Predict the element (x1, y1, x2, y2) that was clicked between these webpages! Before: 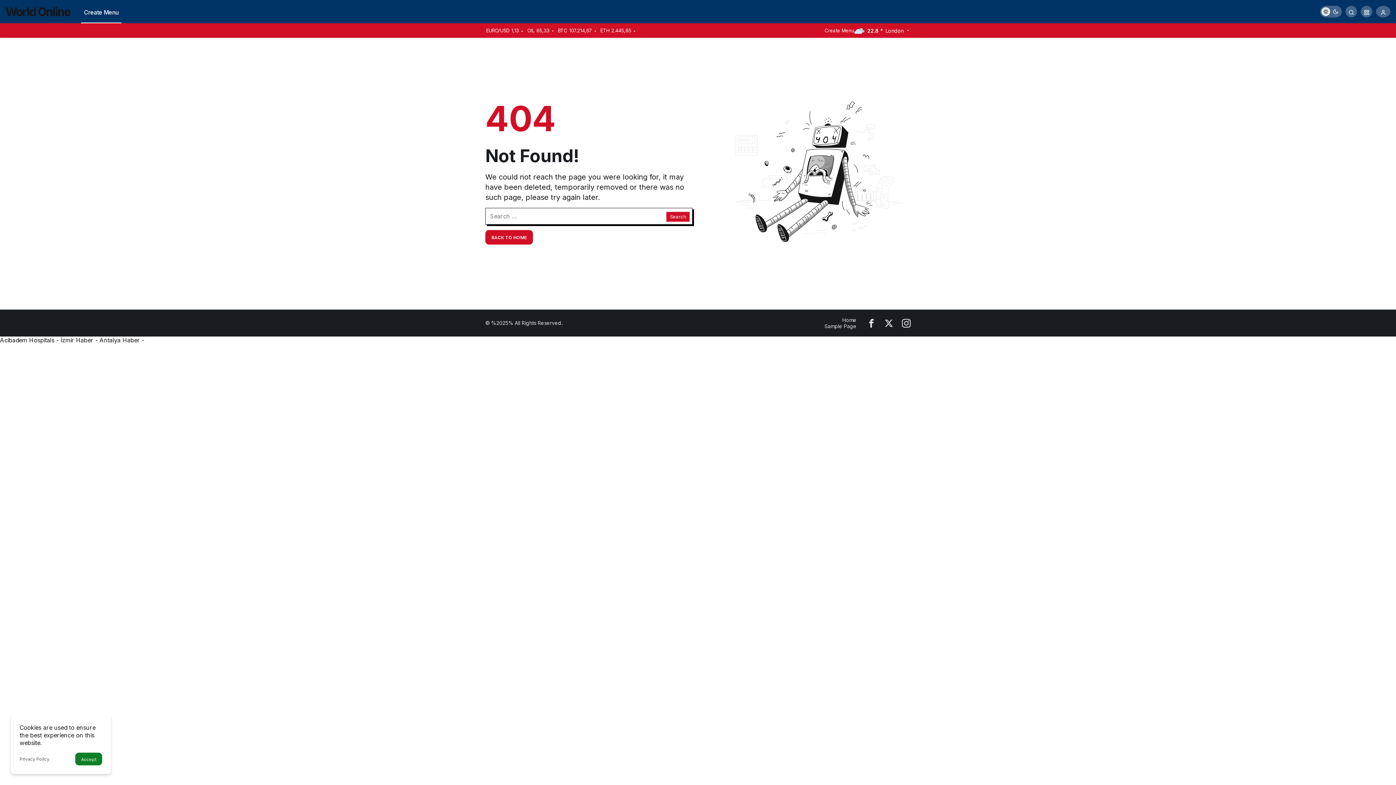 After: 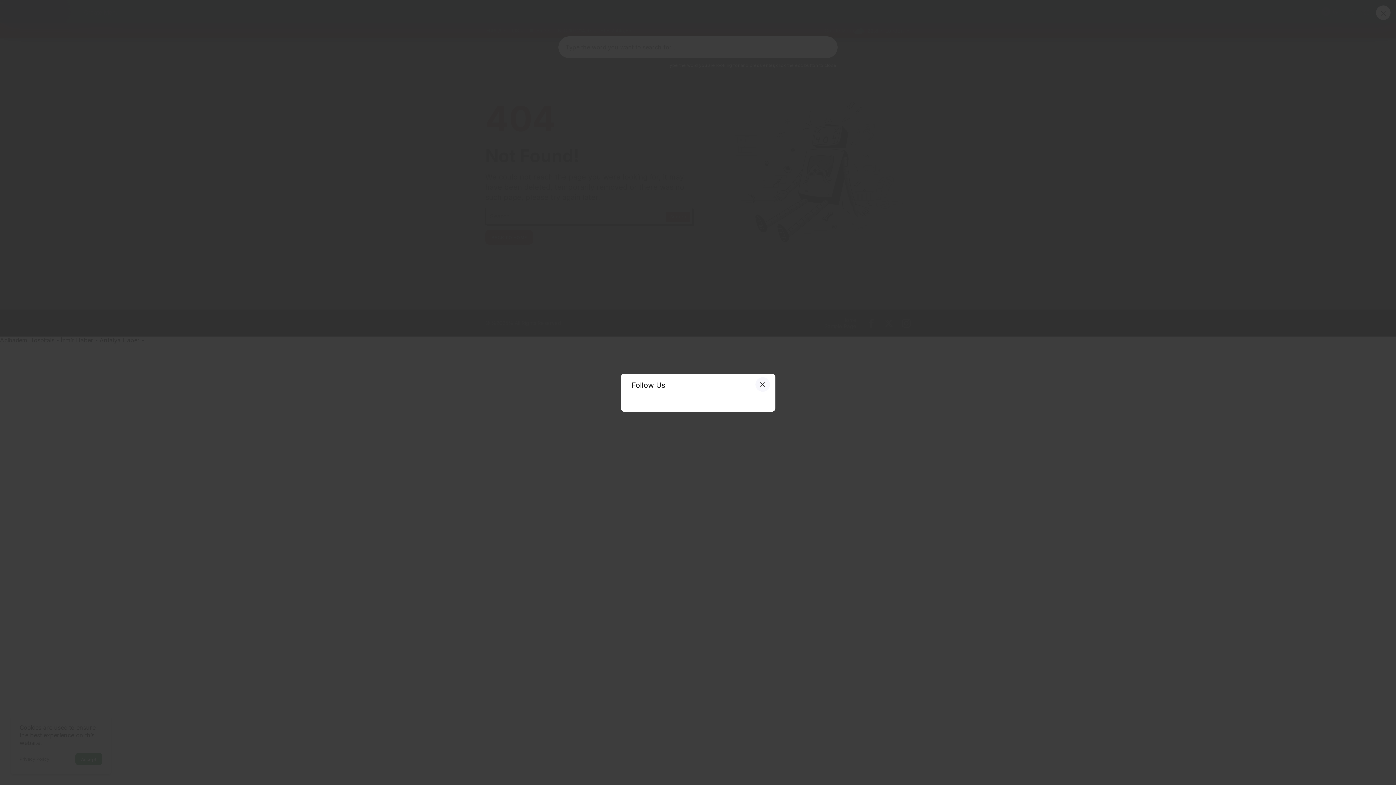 Action: label: Submit Search bbox: (1345, 5, 1357, 17)